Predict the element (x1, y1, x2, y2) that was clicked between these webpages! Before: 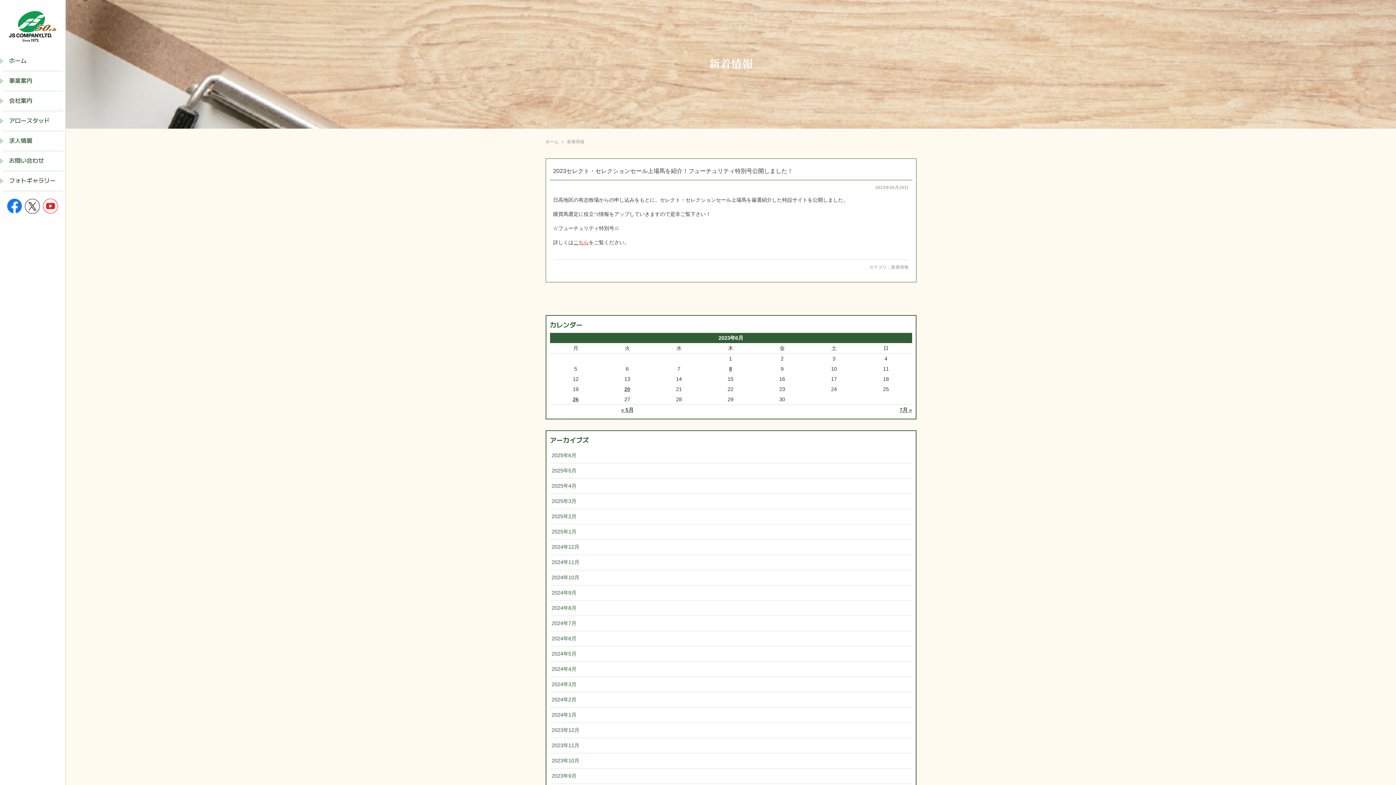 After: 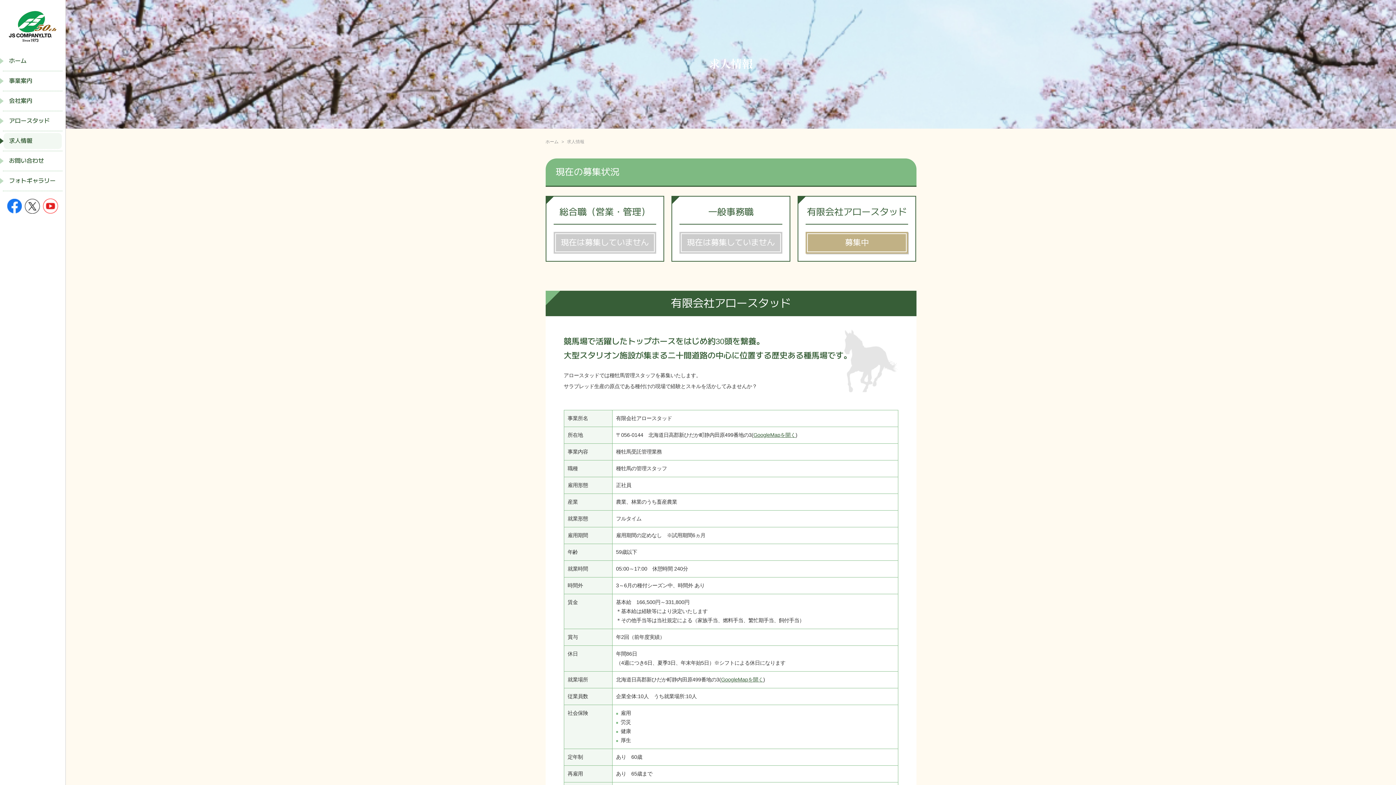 Action: bbox: (3, 133, 61, 149) label: 求人情報